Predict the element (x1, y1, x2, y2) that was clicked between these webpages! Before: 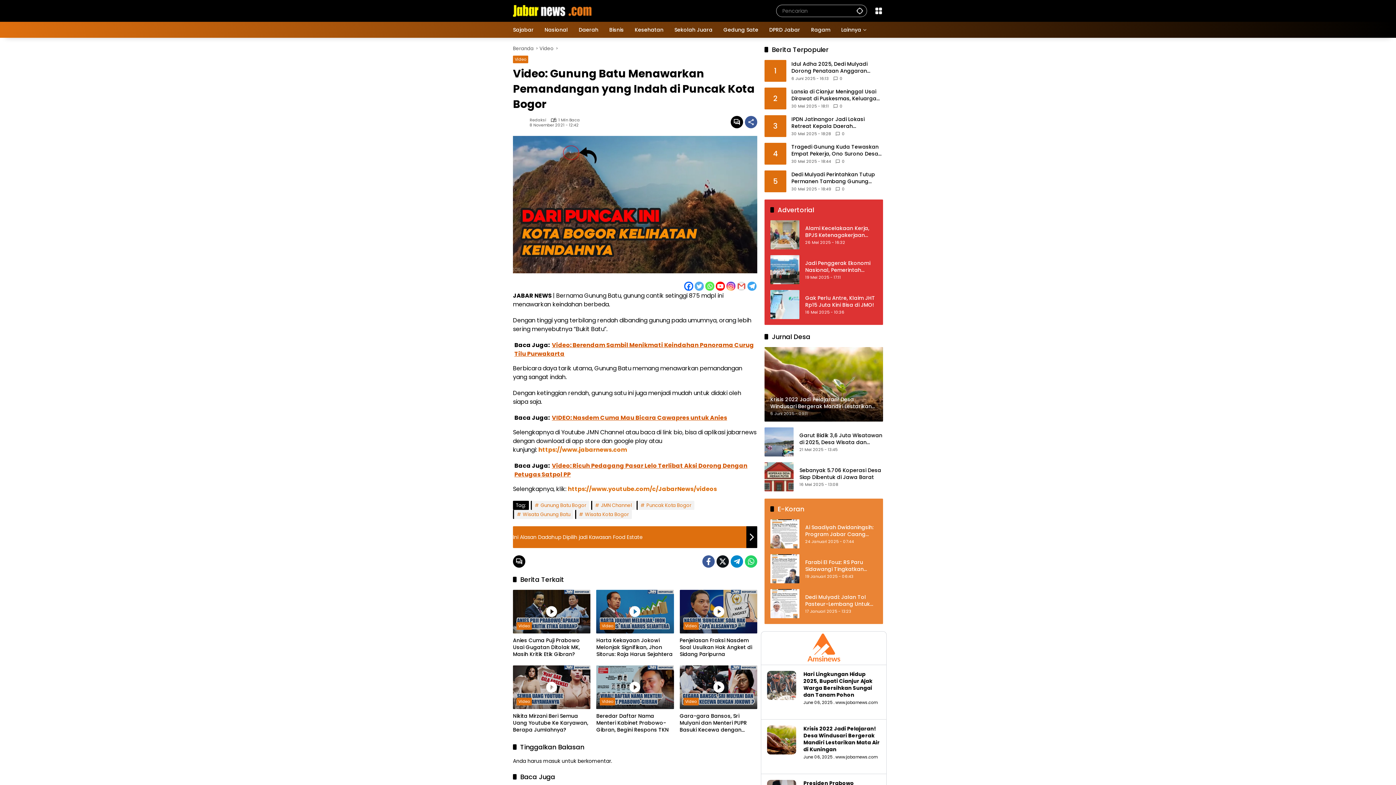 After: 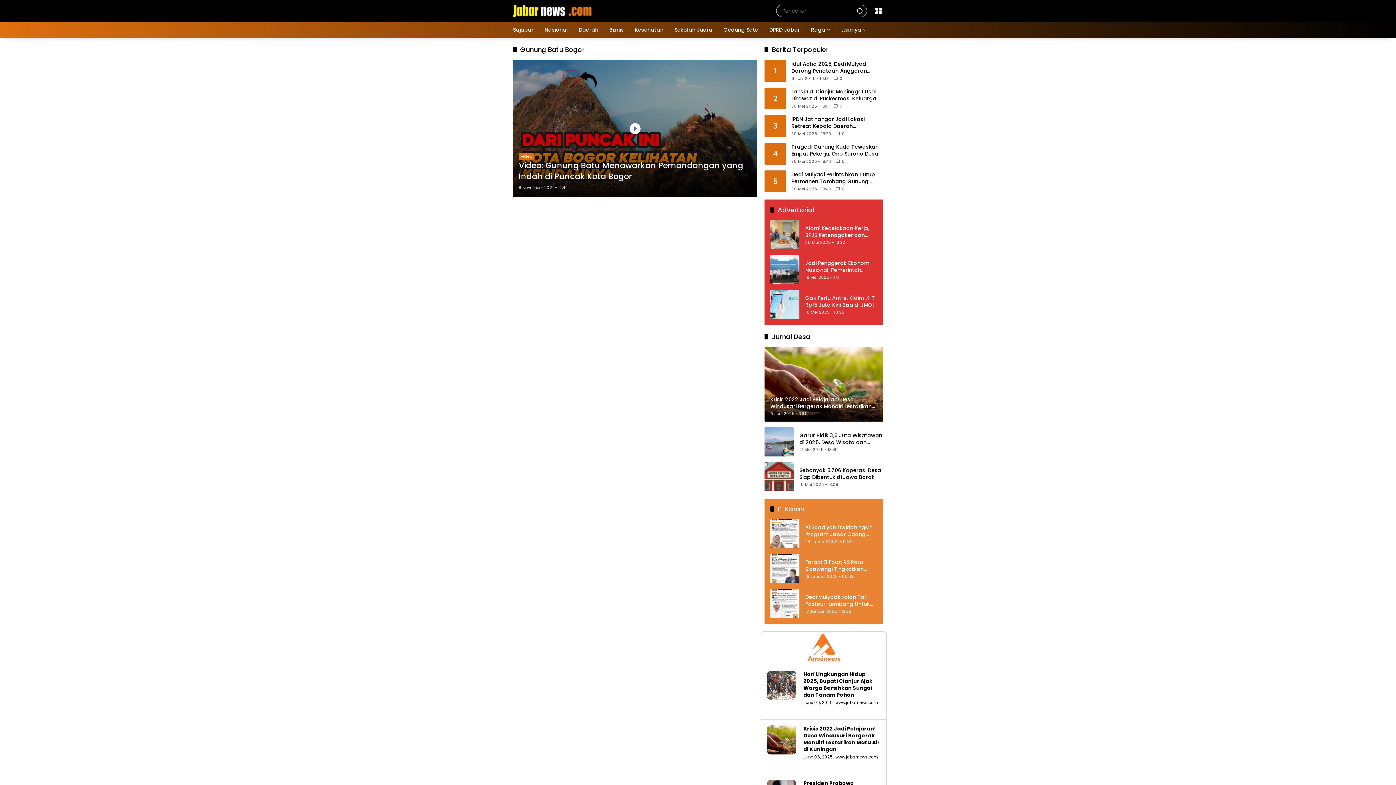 Action: bbox: (530, 501, 589, 510) label: Gunung Batu Bogor